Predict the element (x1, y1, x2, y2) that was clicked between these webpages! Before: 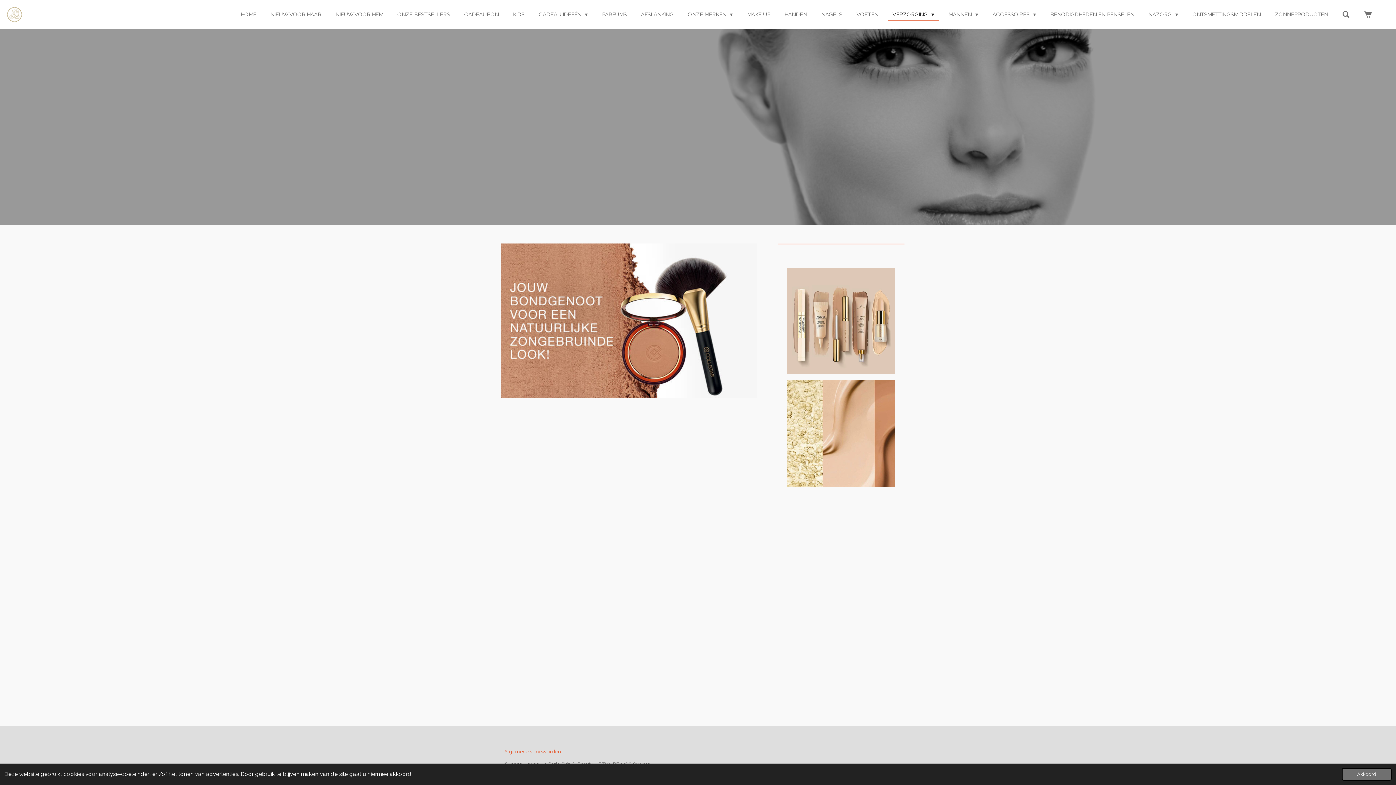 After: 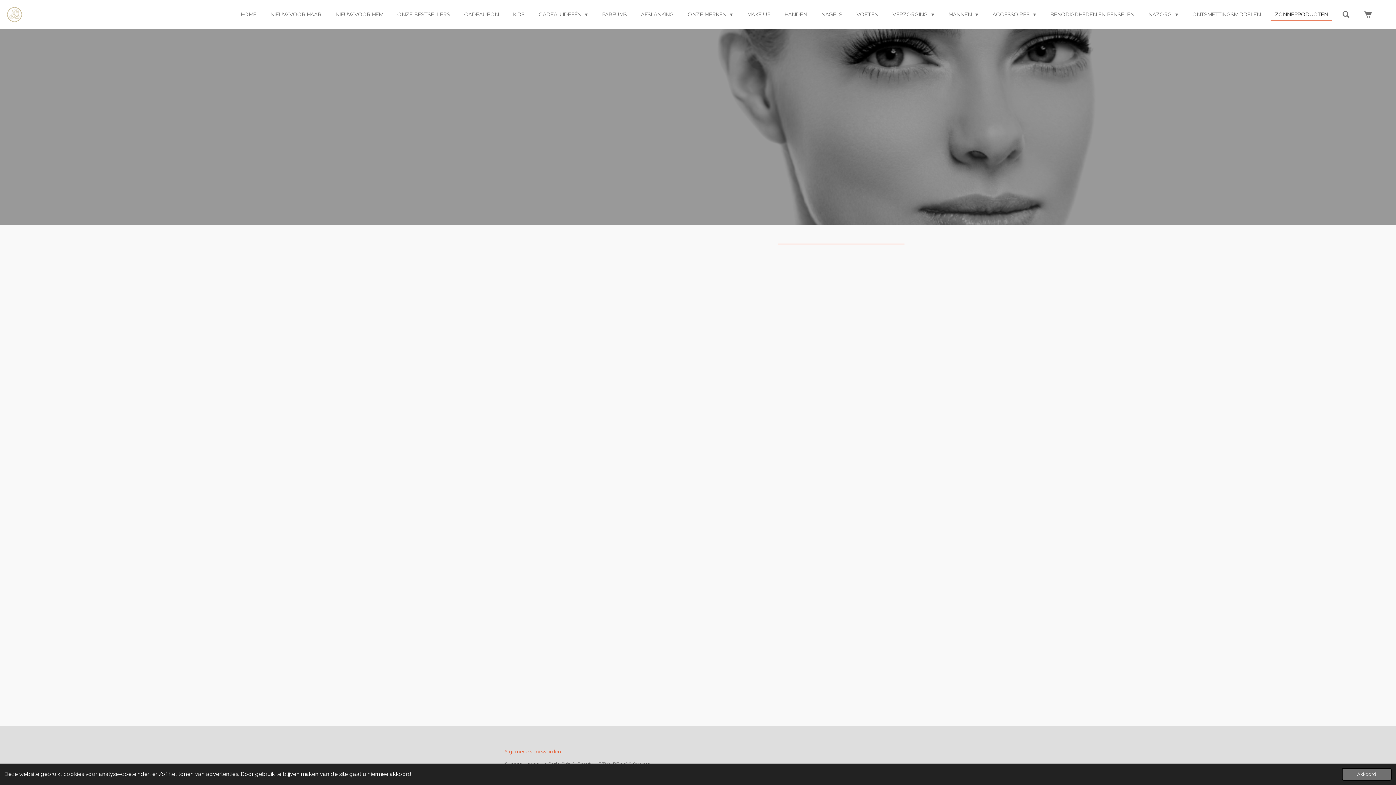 Action: bbox: (1270, 8, 1332, 20) label: ZONNEPRODUCTEN